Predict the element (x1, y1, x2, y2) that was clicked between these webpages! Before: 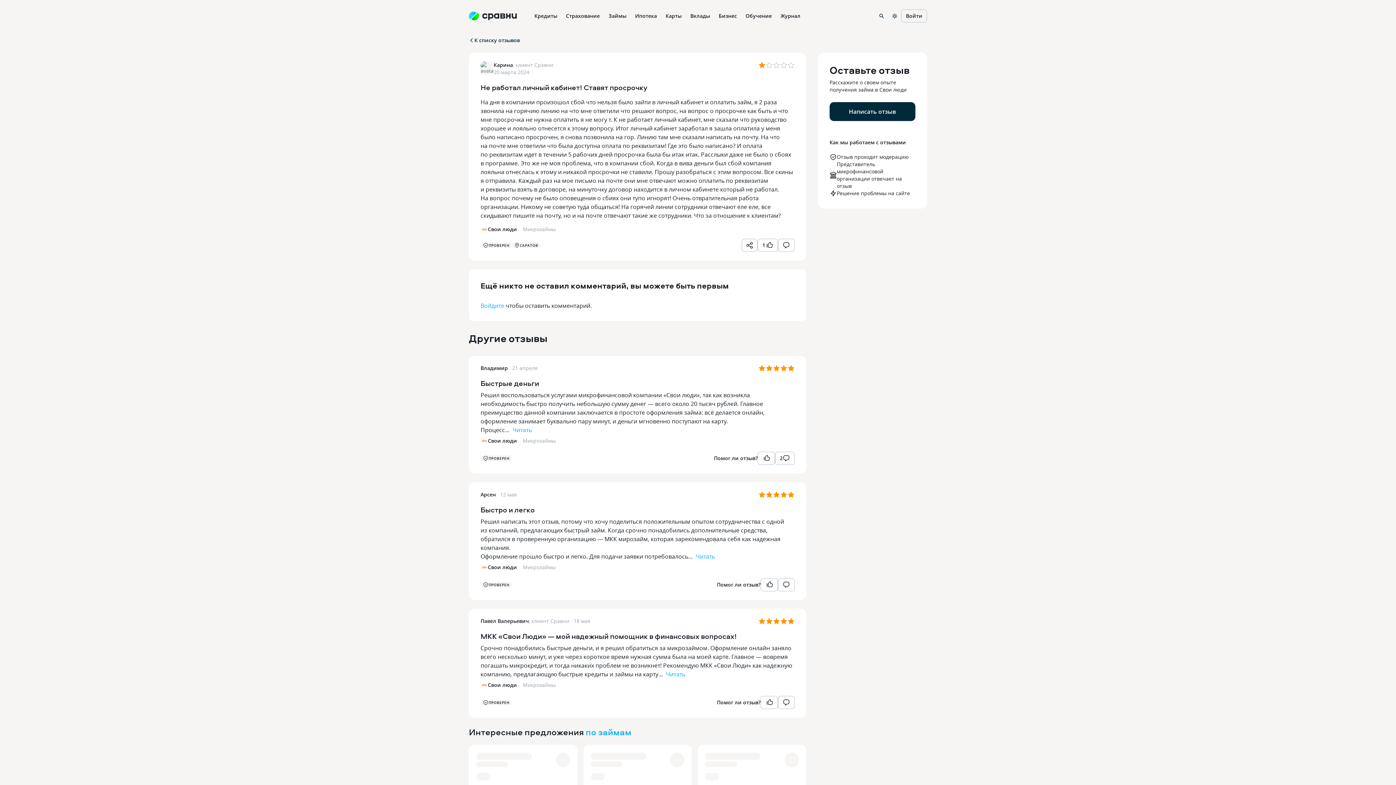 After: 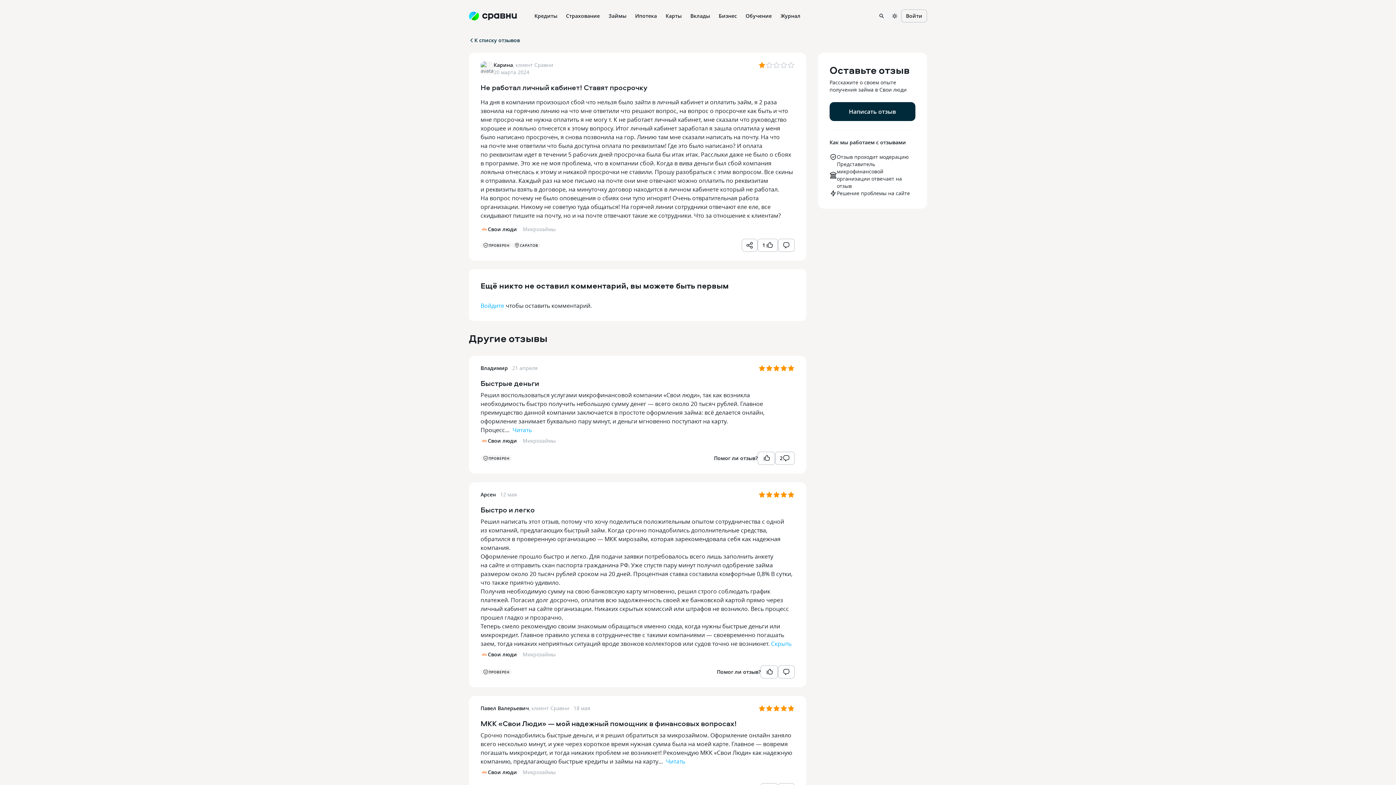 Action: label: Читать bbox: (696, 552, 715, 560)